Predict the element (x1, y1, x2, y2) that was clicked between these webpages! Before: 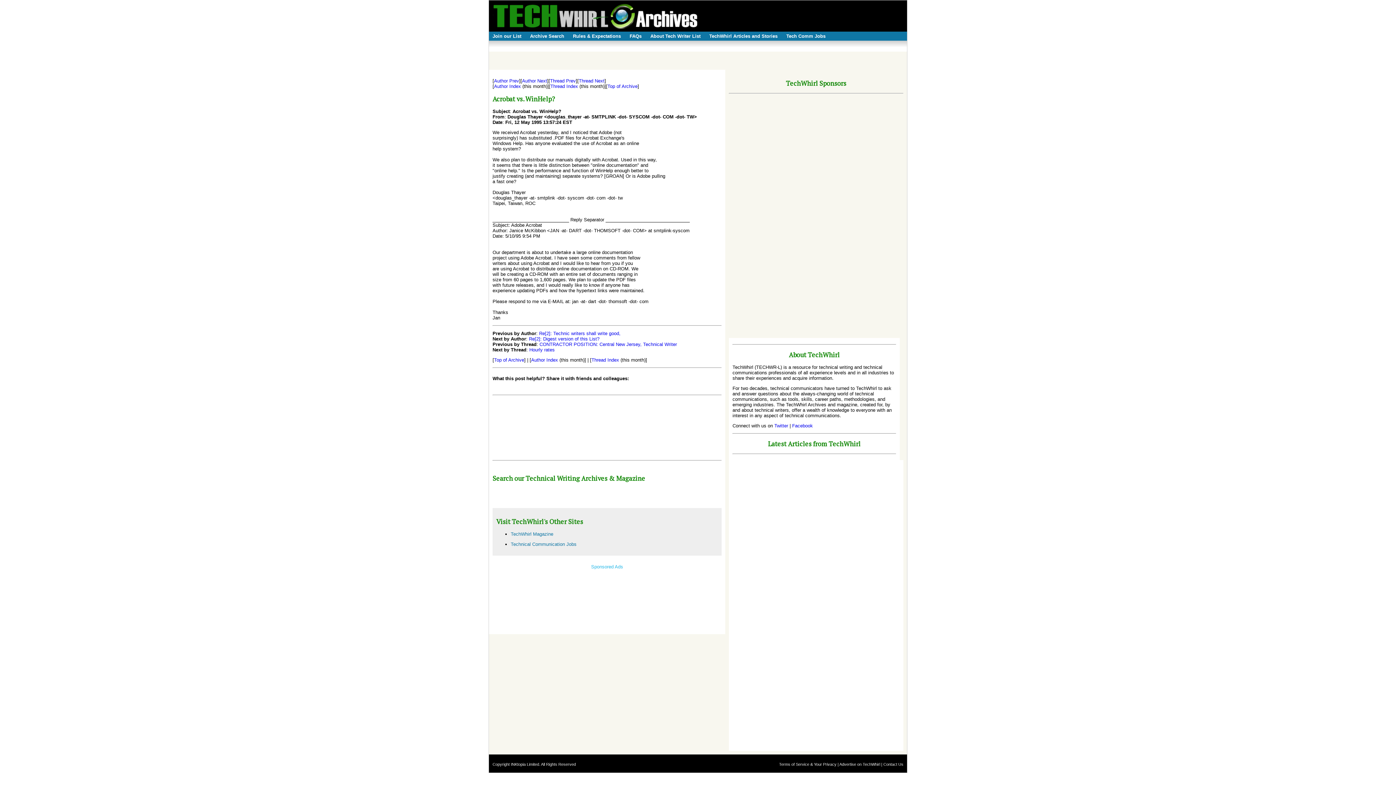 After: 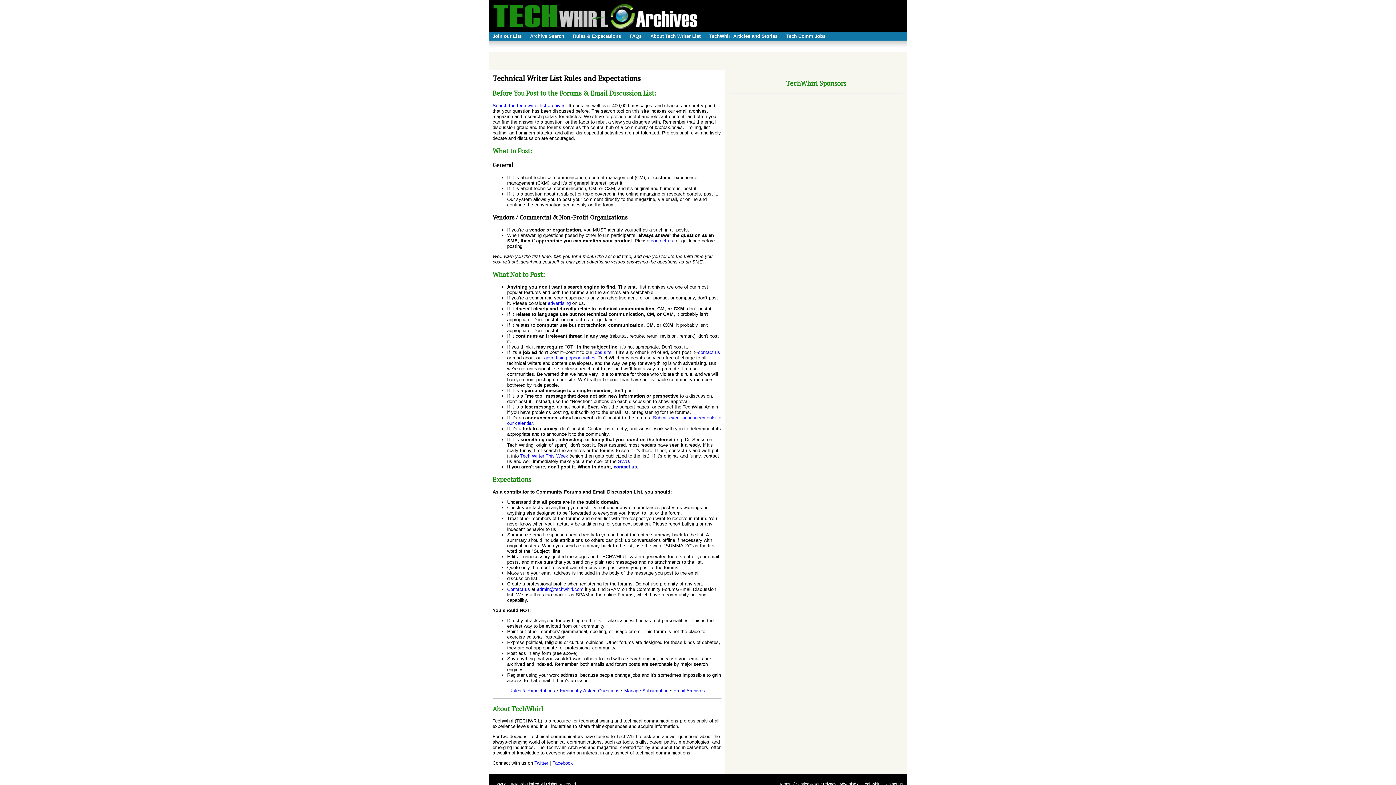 Action: bbox: (569, 33, 624, 42) label: Rules & Expectations